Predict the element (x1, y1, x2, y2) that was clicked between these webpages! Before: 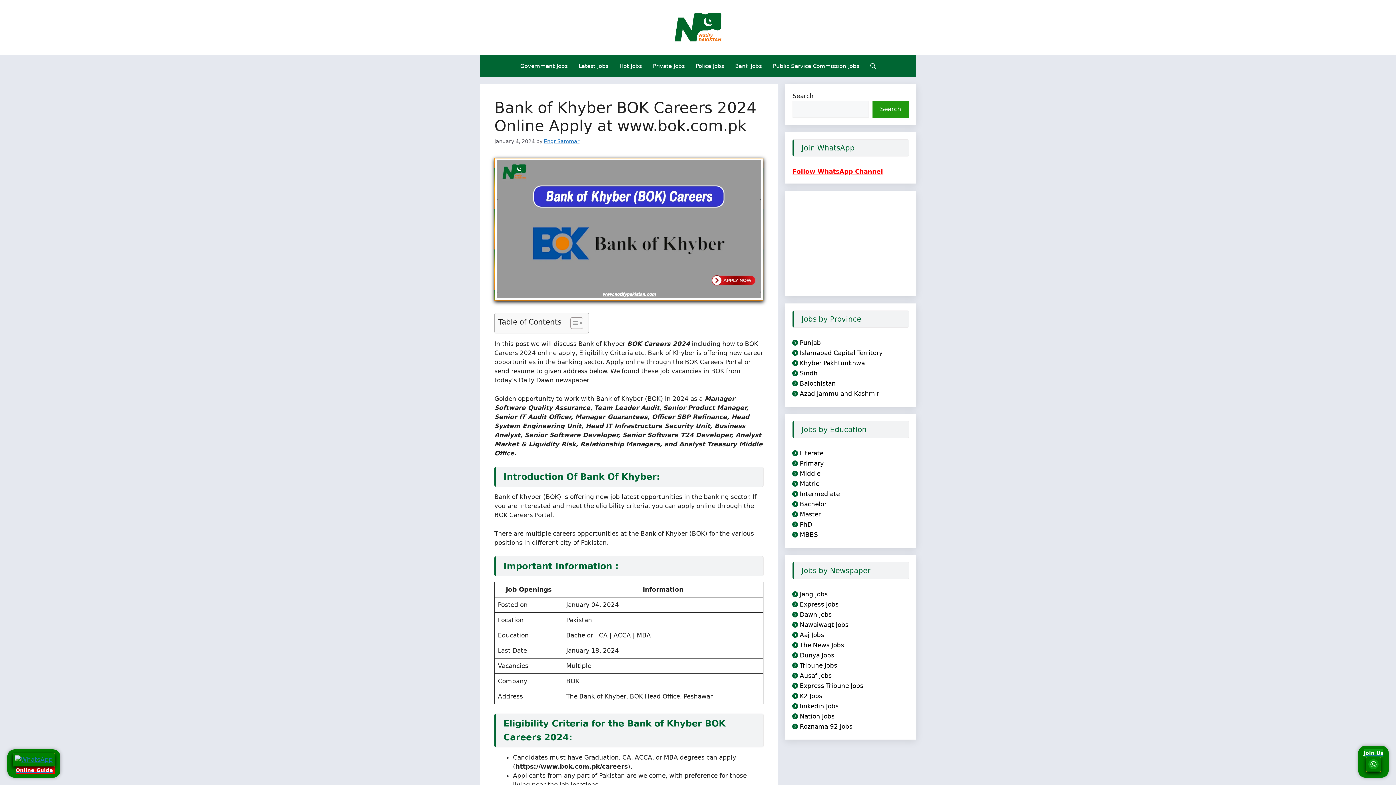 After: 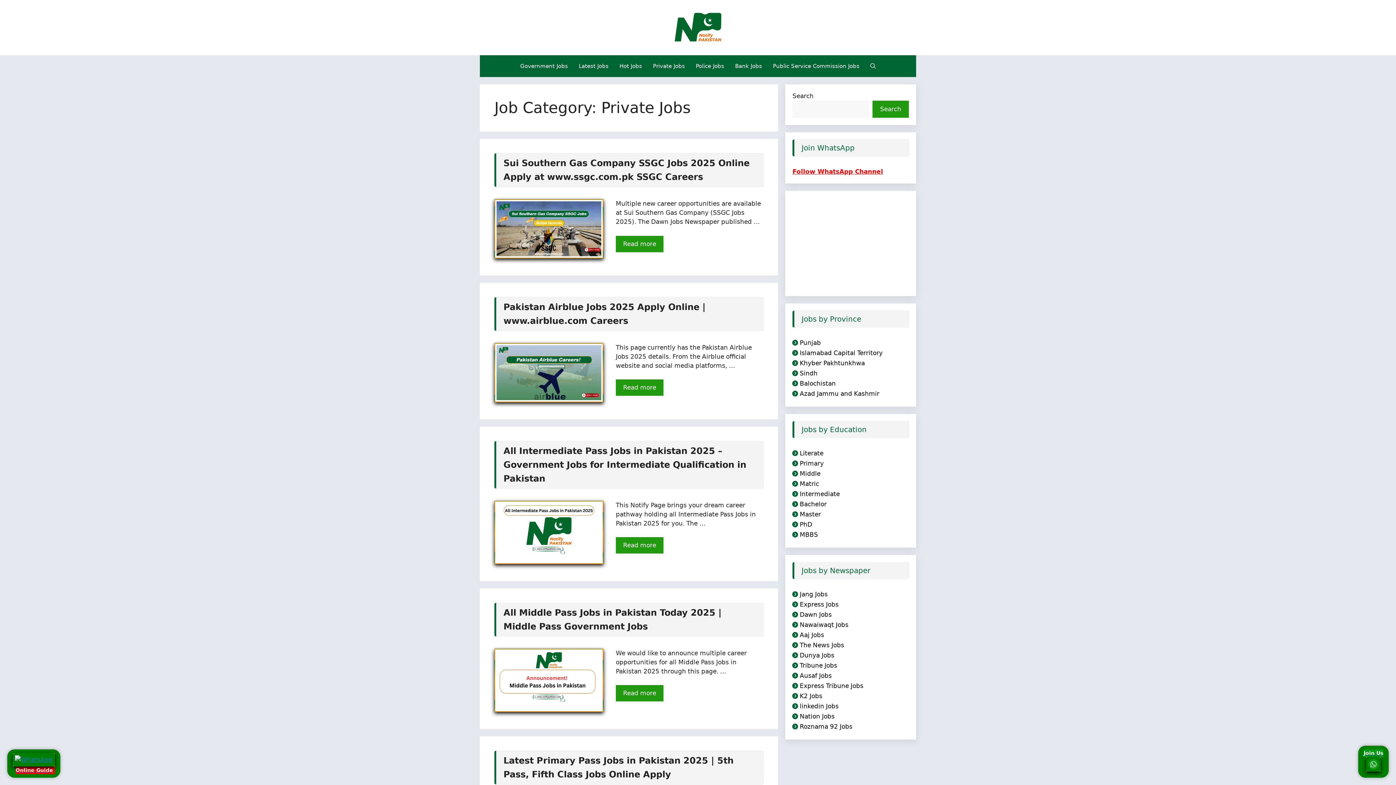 Action: label: Private Jobs bbox: (647, 55, 690, 77)